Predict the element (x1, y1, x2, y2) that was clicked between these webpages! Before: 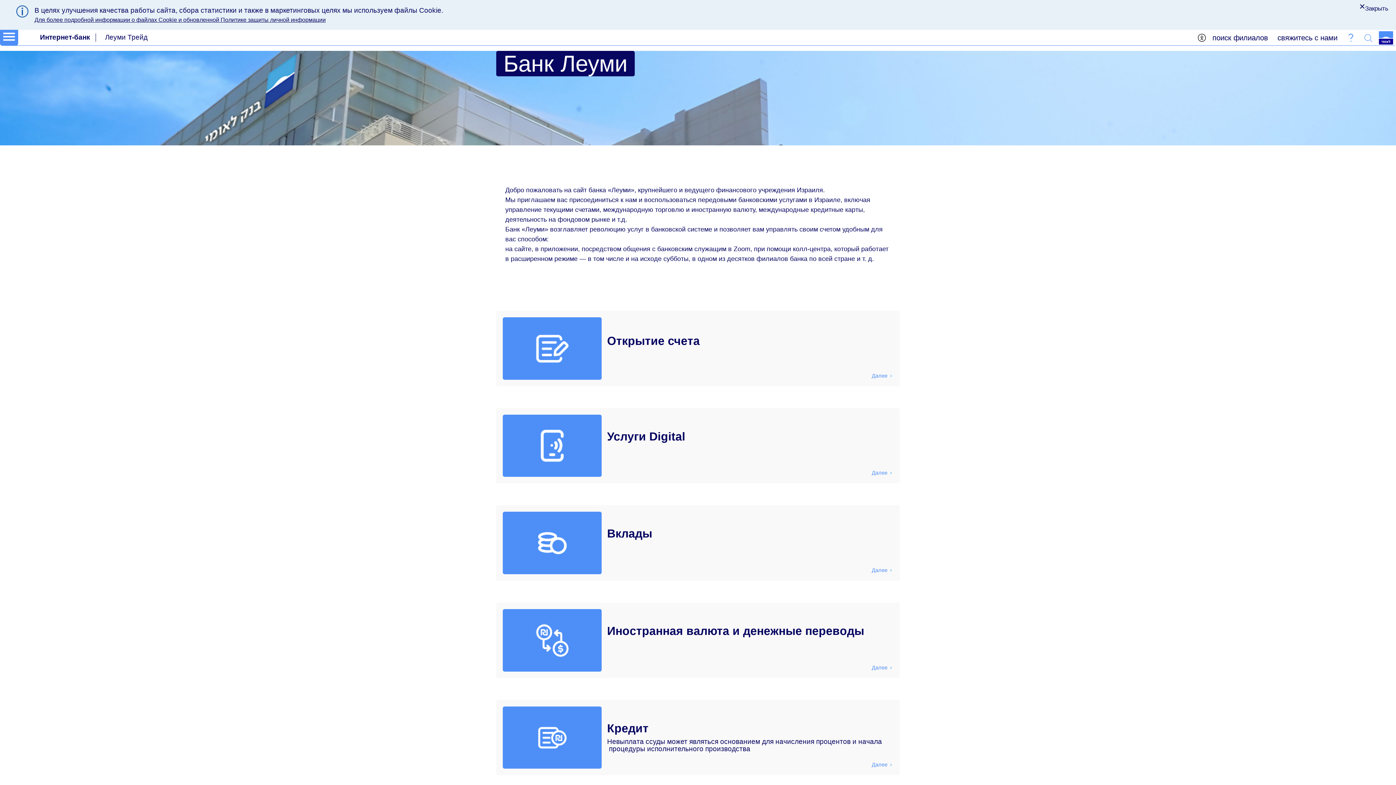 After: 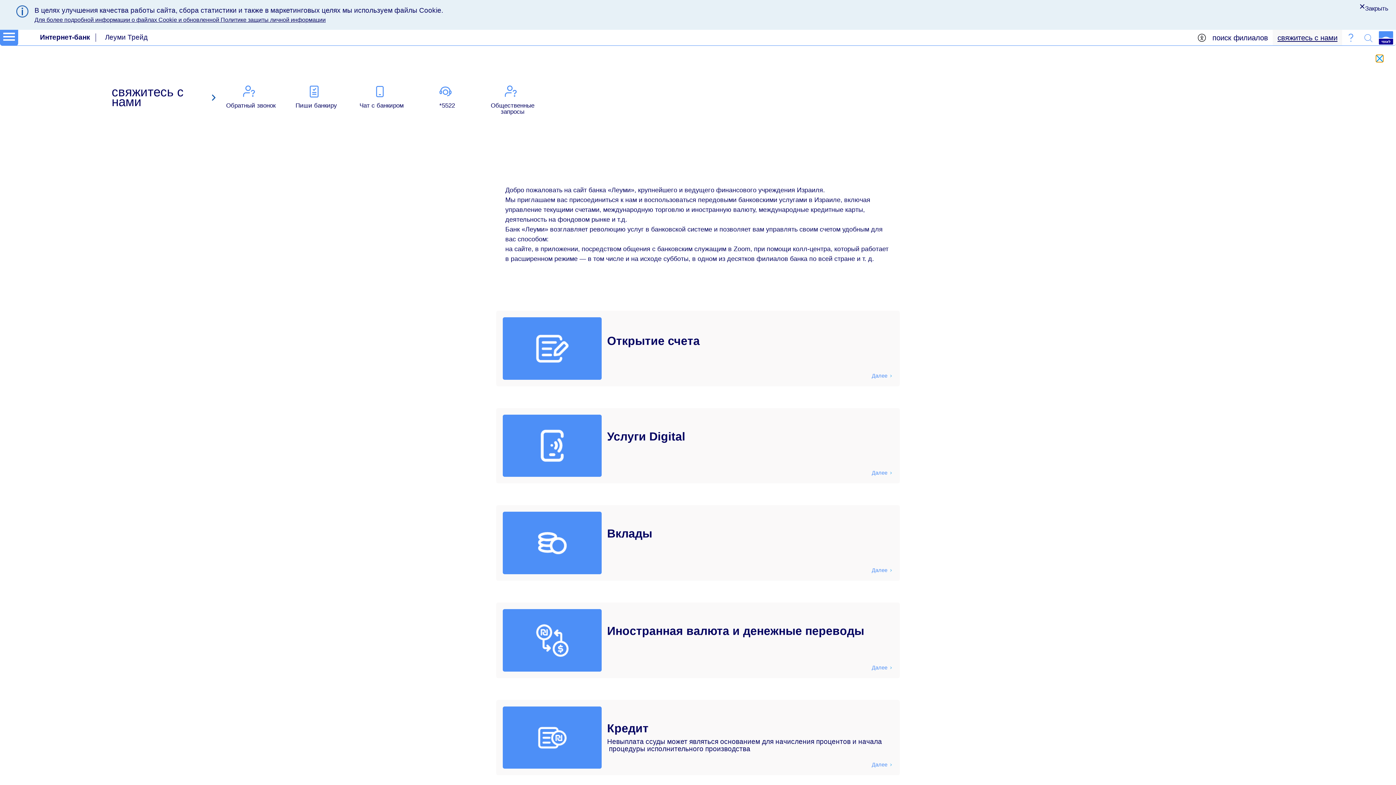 Action: bbox: (1275, 2, 1340, 13) label: свяжитесь с нами